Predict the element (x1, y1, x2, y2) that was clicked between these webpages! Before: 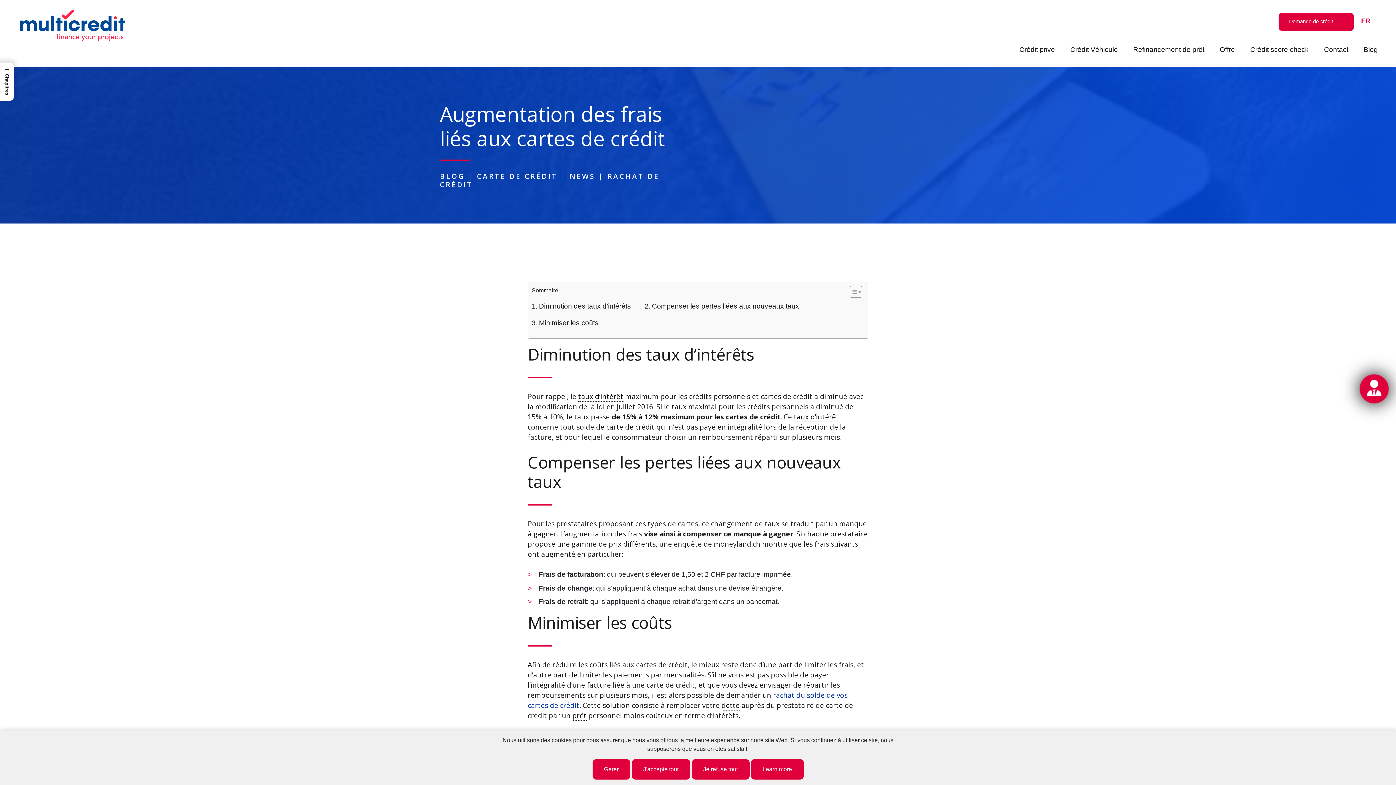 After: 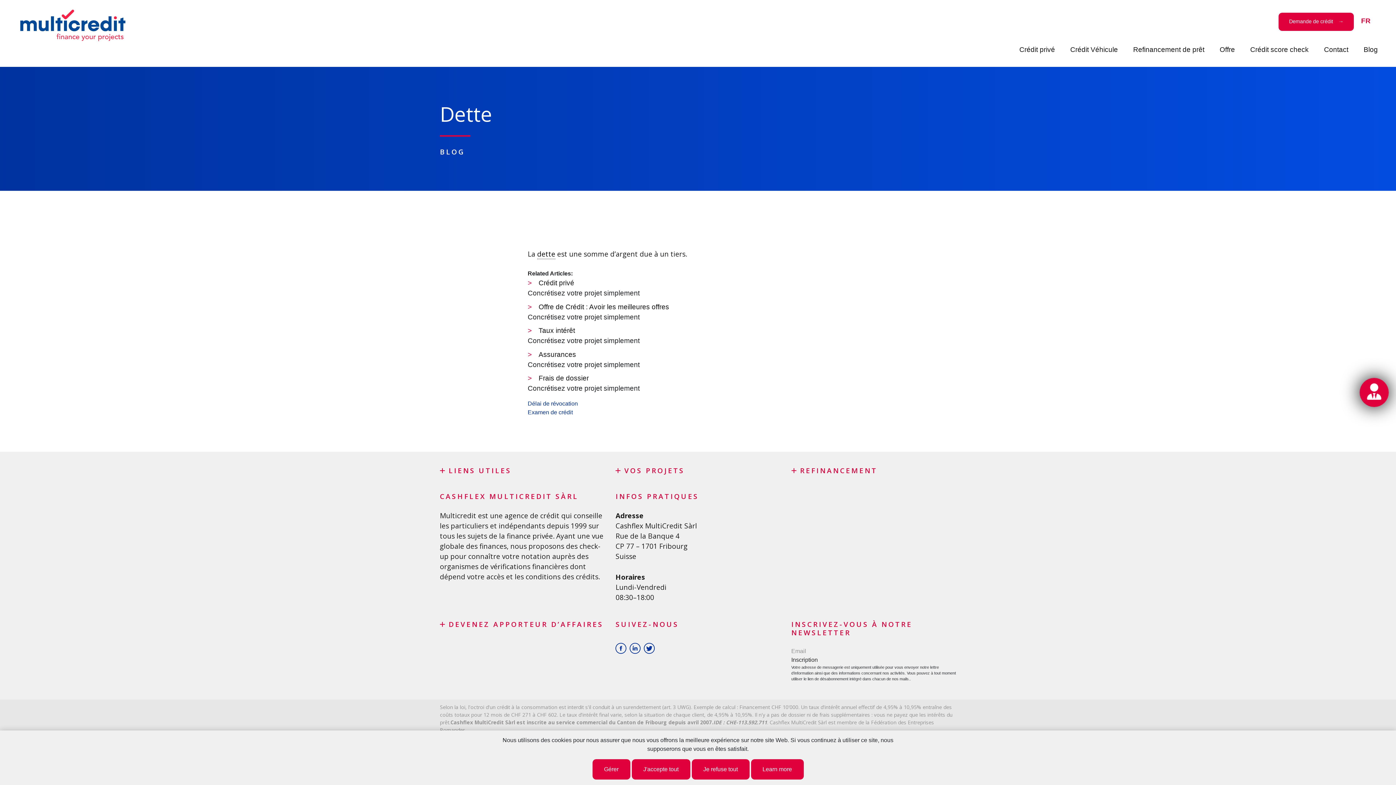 Action: label: dette bbox: (721, 701, 739, 710)